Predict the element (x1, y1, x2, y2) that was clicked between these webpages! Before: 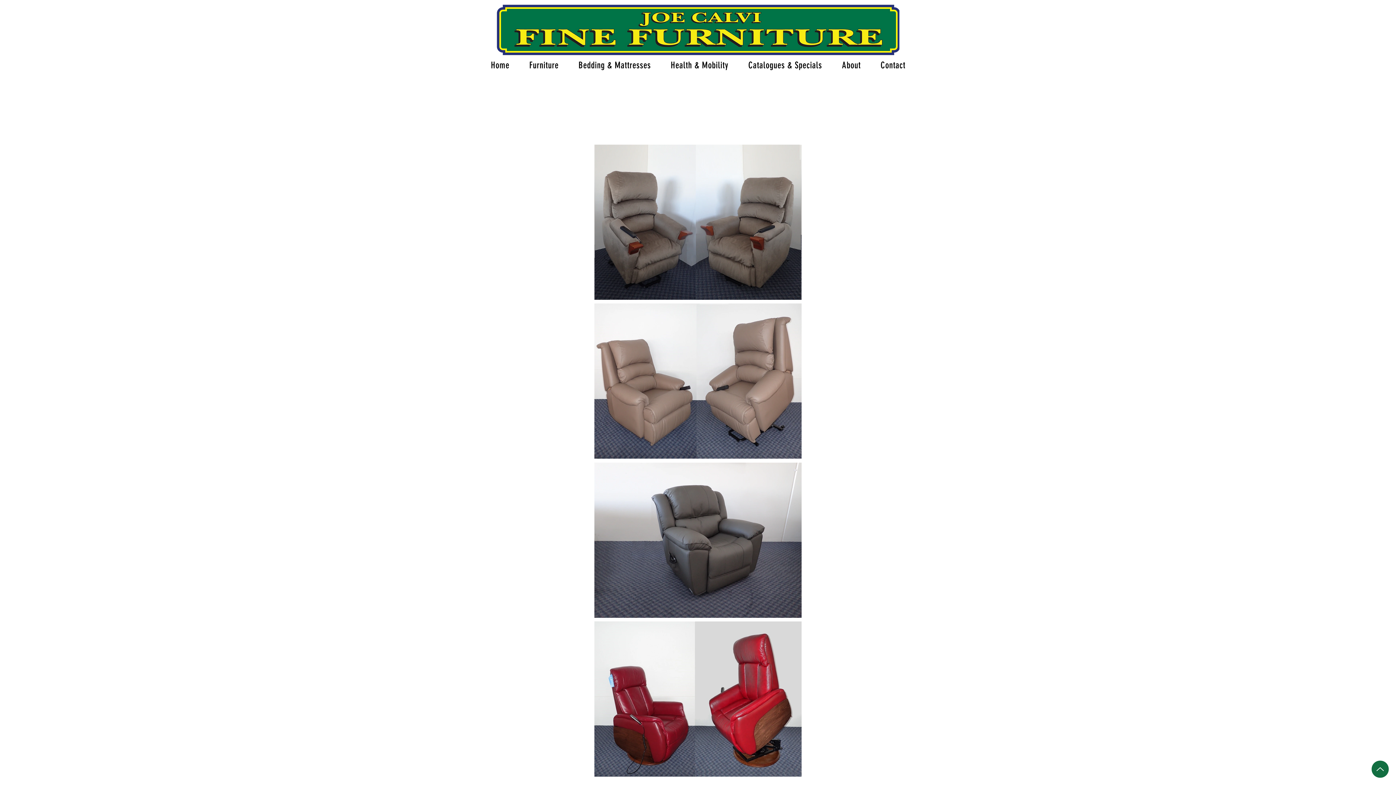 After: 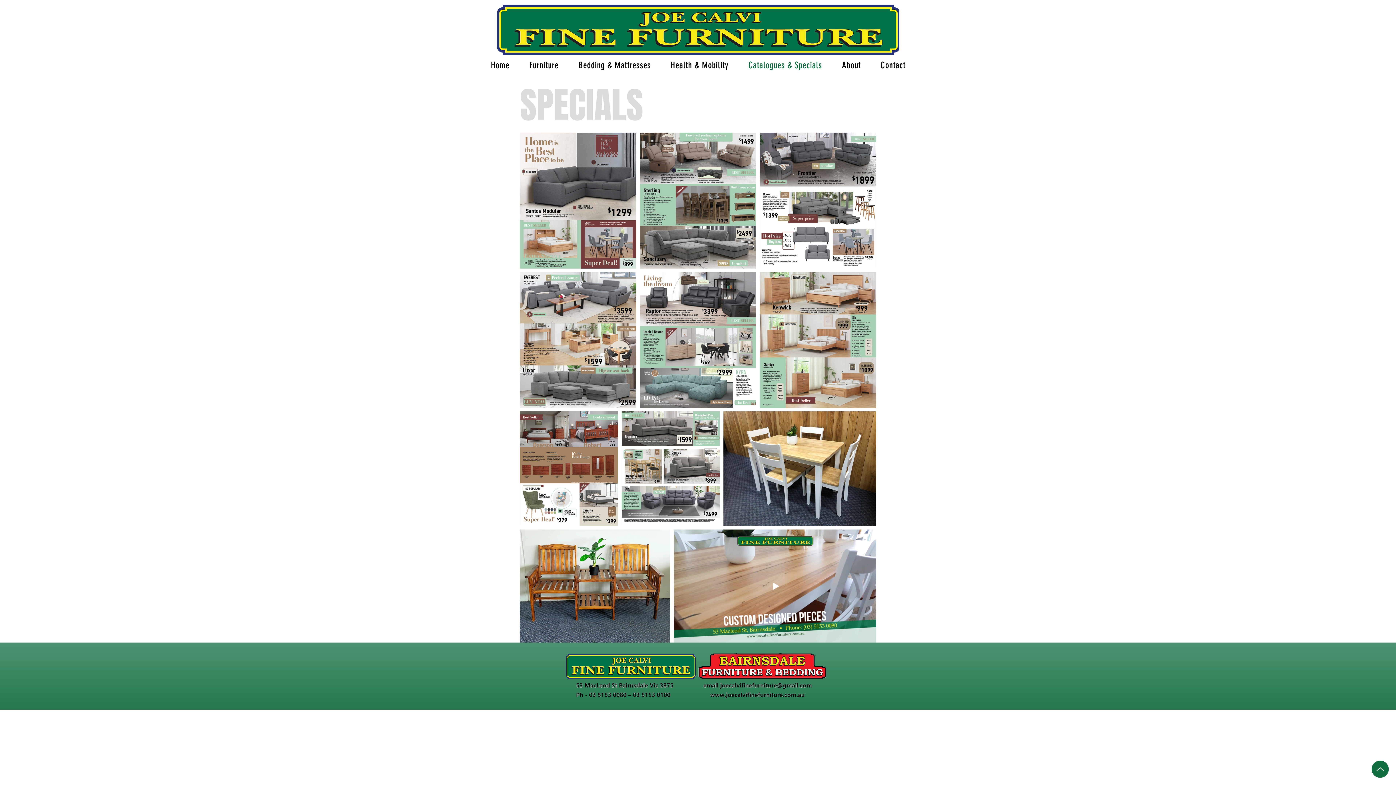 Action: label: Catalogues & Specials bbox: (740, 56, 830, 74)